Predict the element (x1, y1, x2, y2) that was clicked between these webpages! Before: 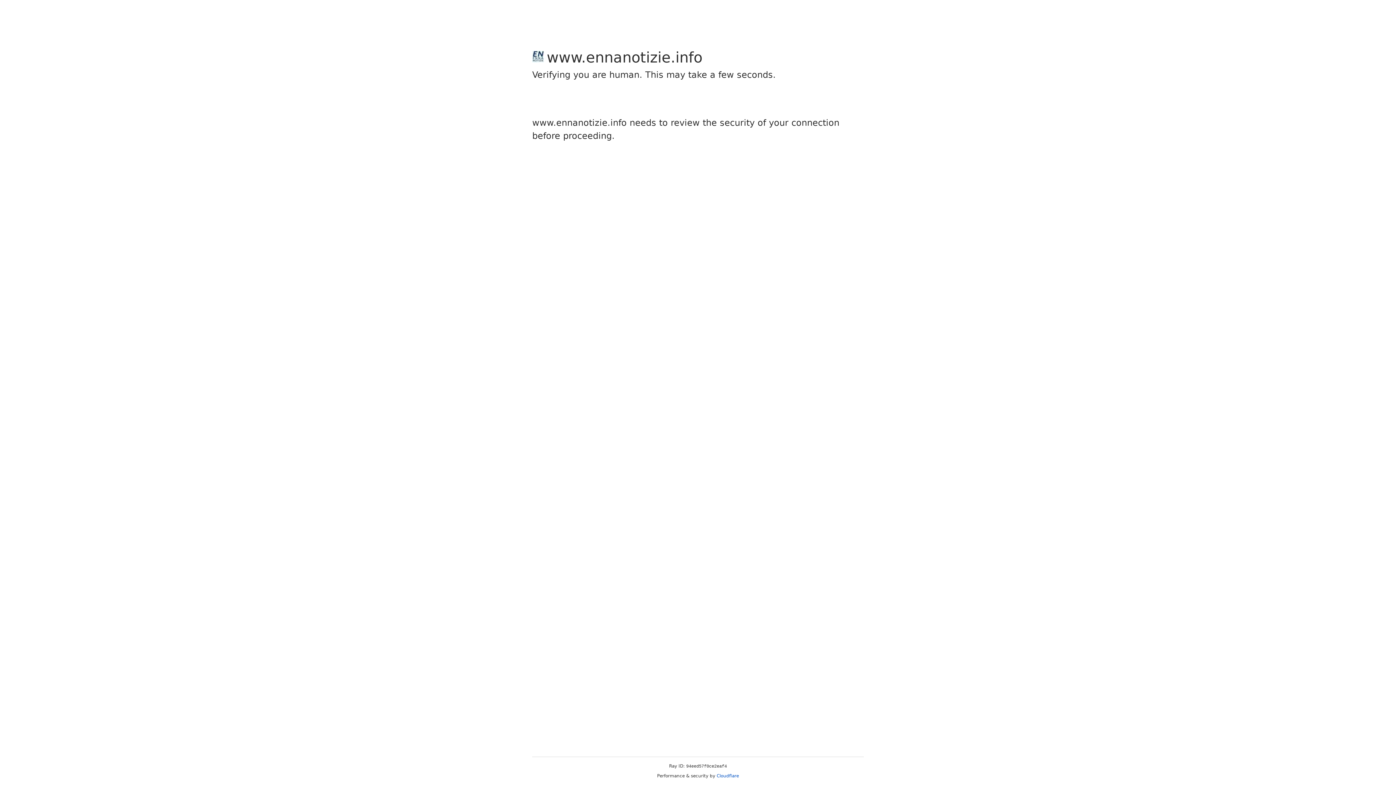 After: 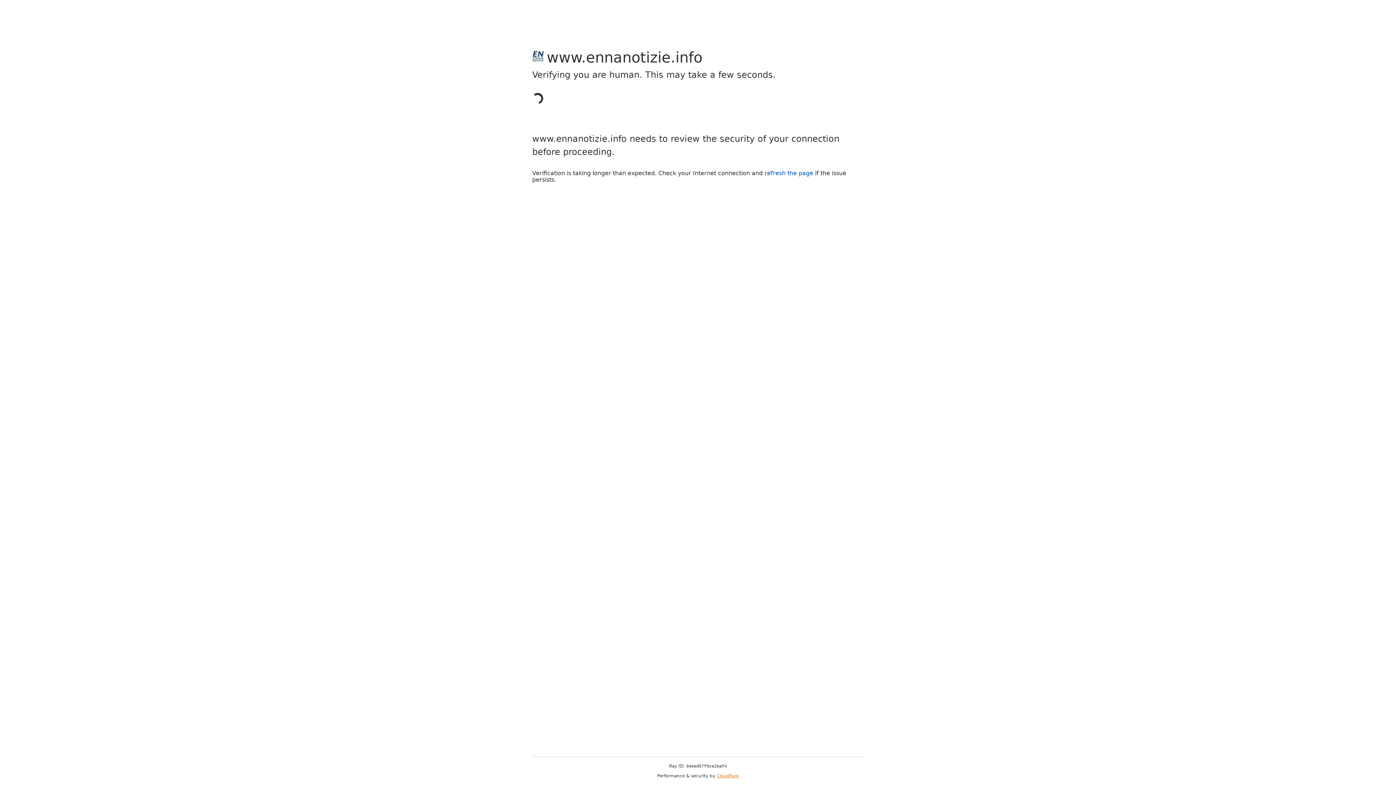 Action: label: Cloudflare bbox: (716, 773, 739, 778)